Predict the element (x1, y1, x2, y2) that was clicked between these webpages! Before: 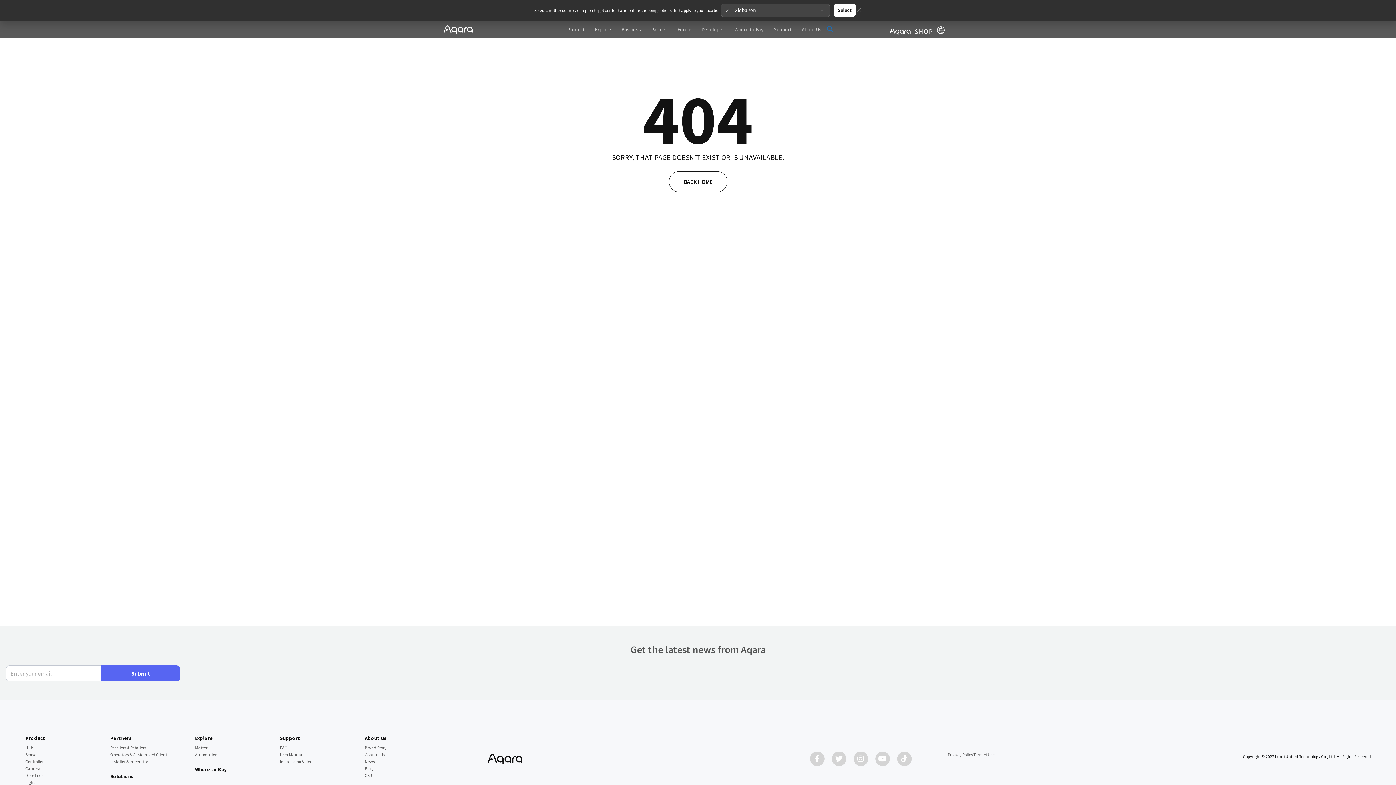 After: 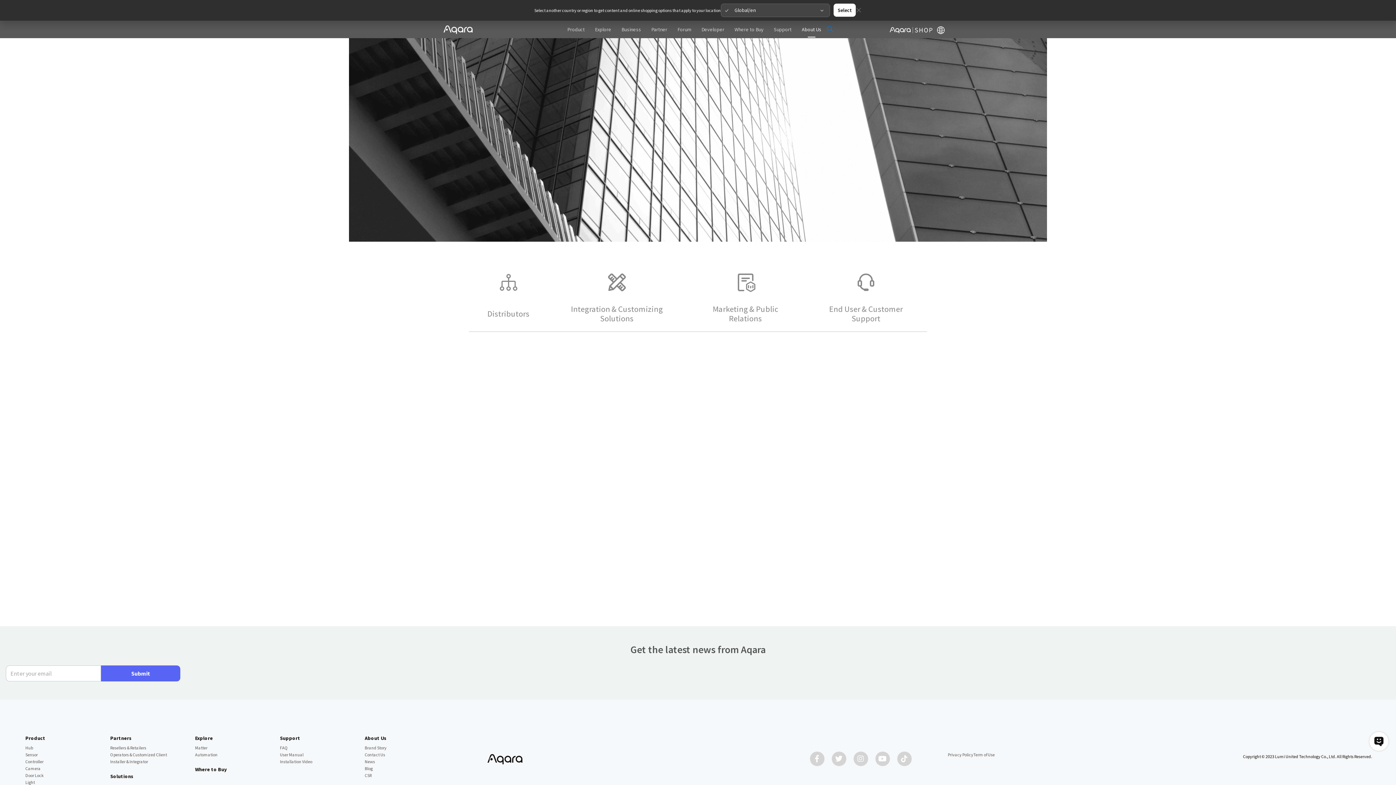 Action: label: Contact Us bbox: (364, 752, 385, 757)